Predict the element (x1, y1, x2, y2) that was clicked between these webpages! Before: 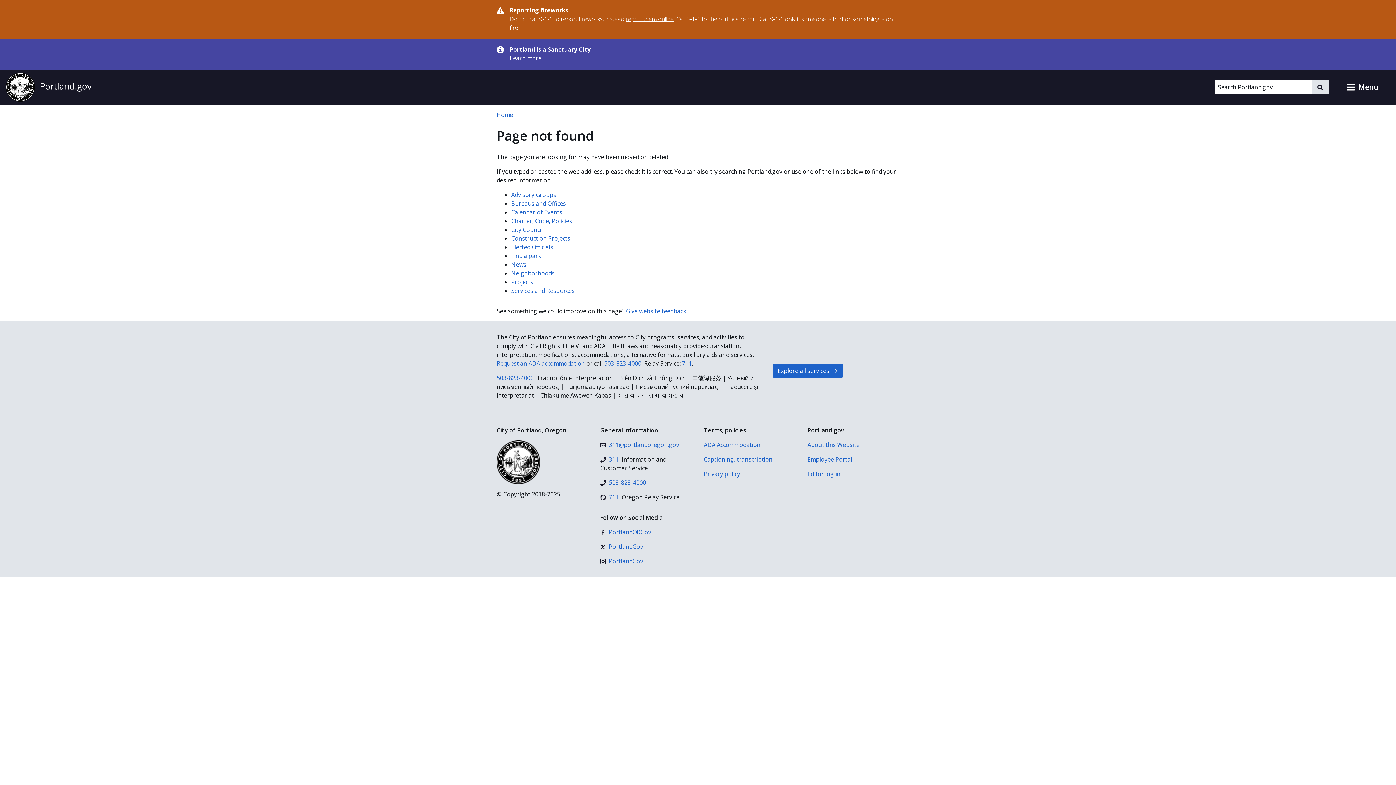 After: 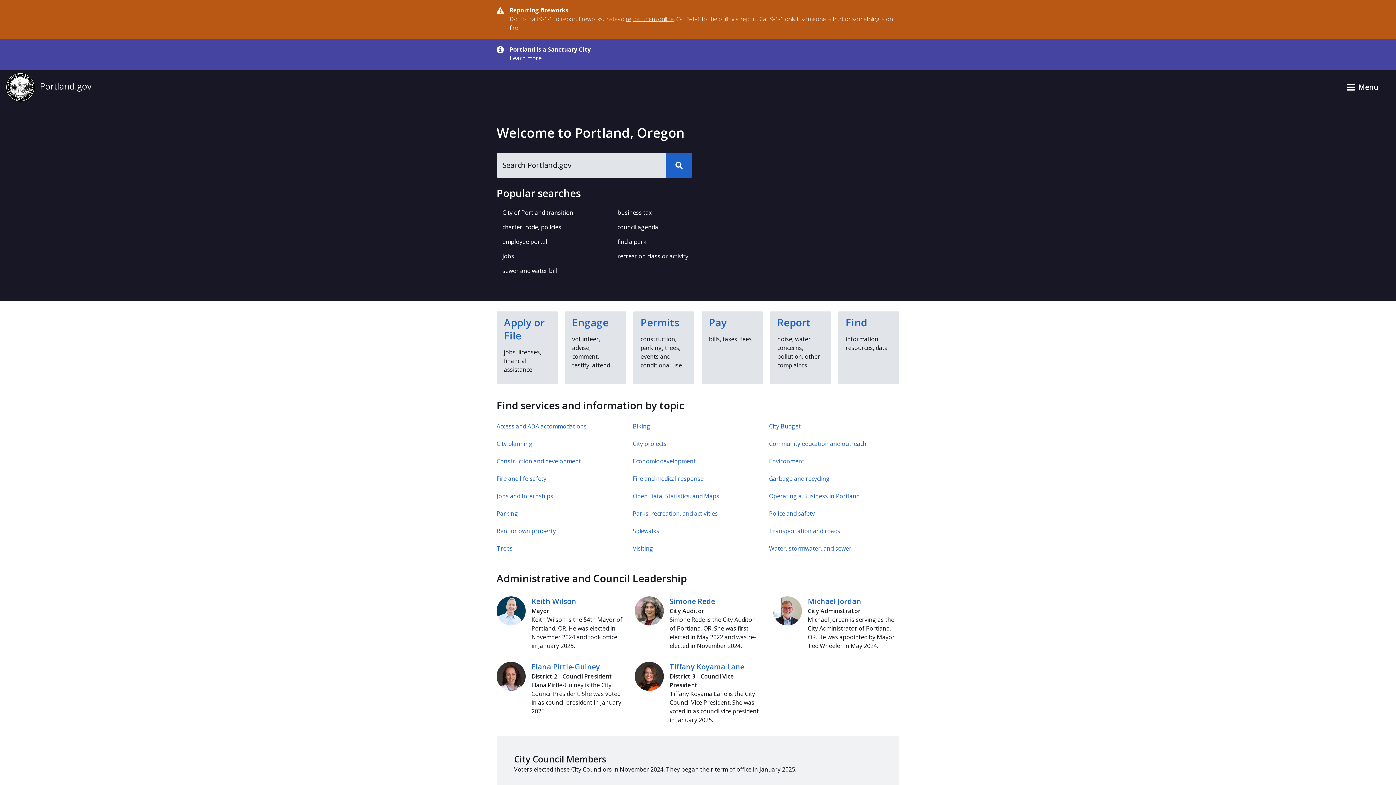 Action: label: Portland.gov home bbox: (5, 72, 91, 101)